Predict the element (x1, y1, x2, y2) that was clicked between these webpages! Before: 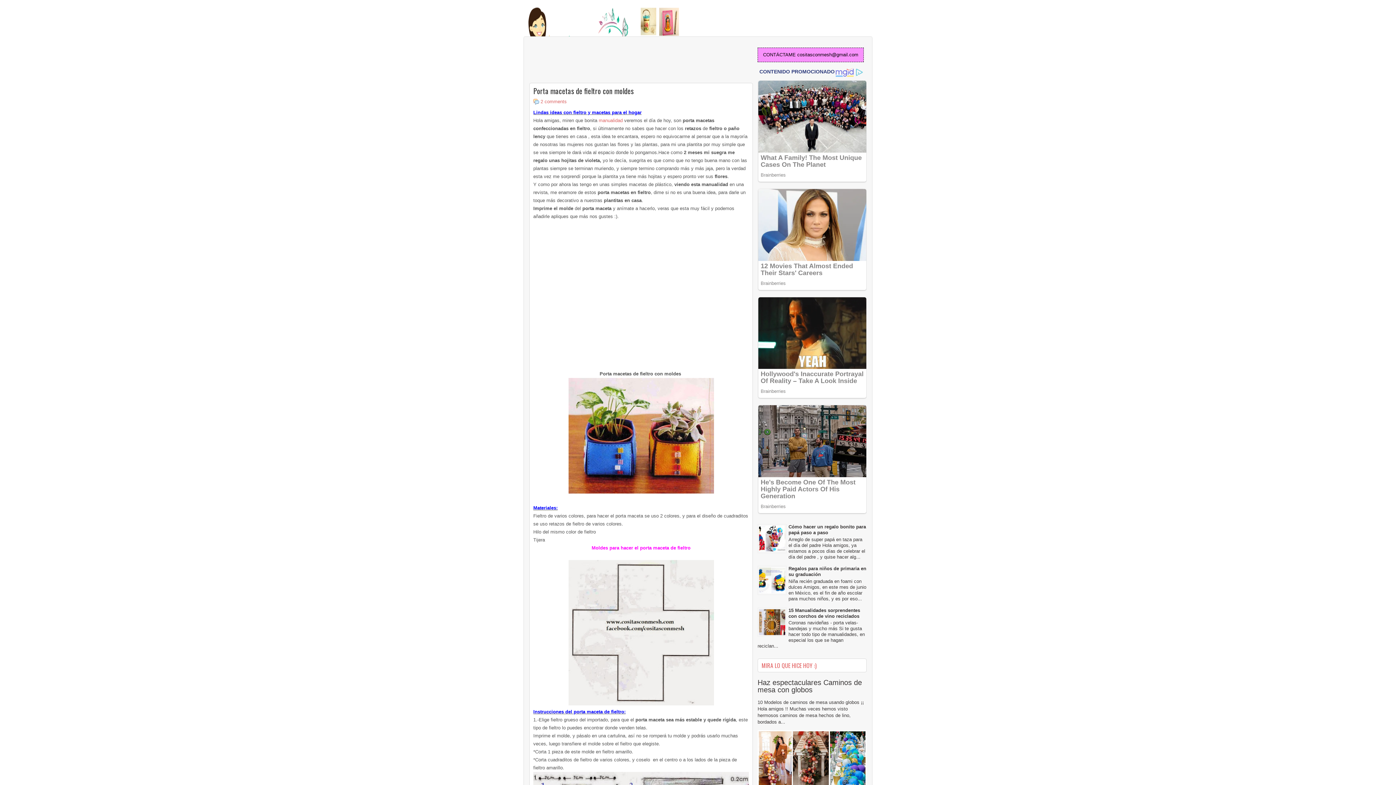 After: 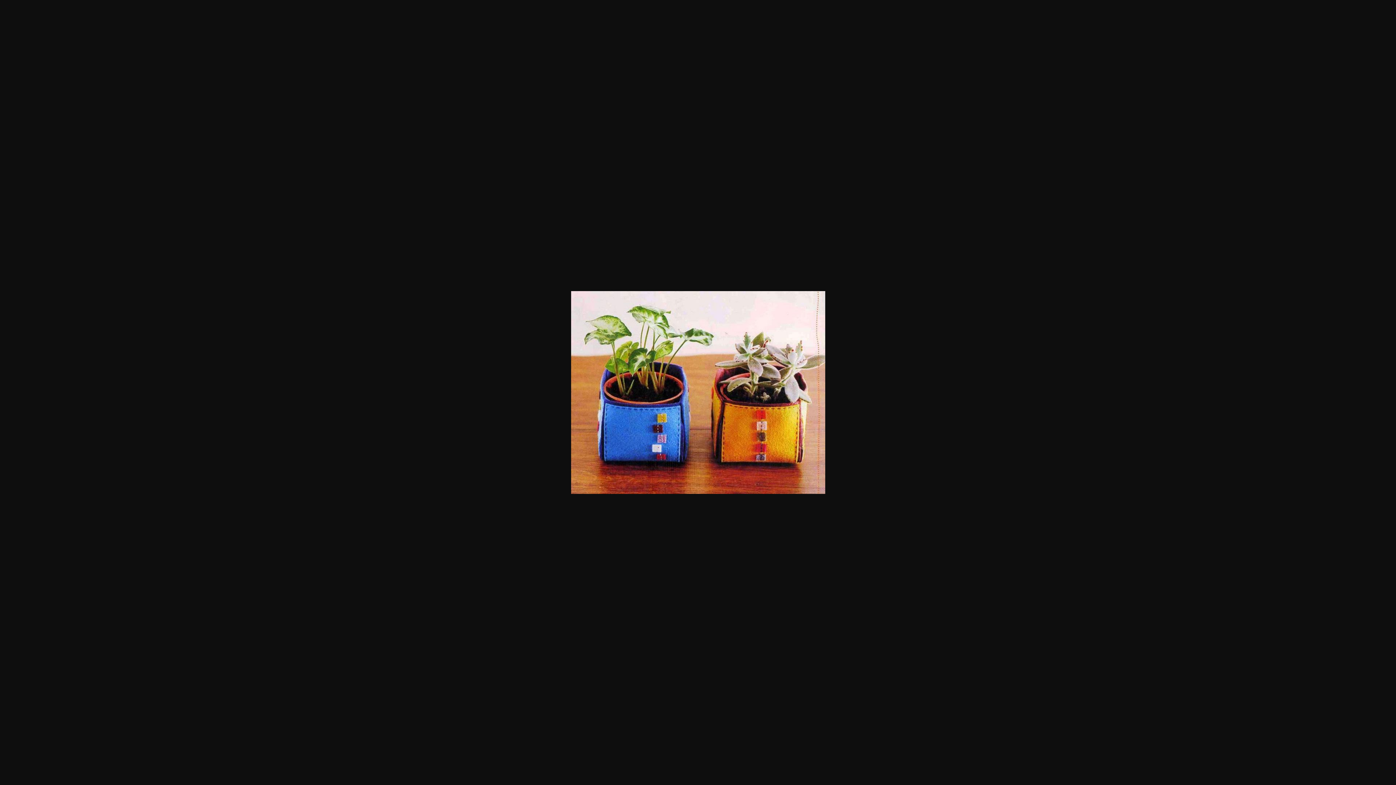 Action: bbox: (568, 489, 714, 494)